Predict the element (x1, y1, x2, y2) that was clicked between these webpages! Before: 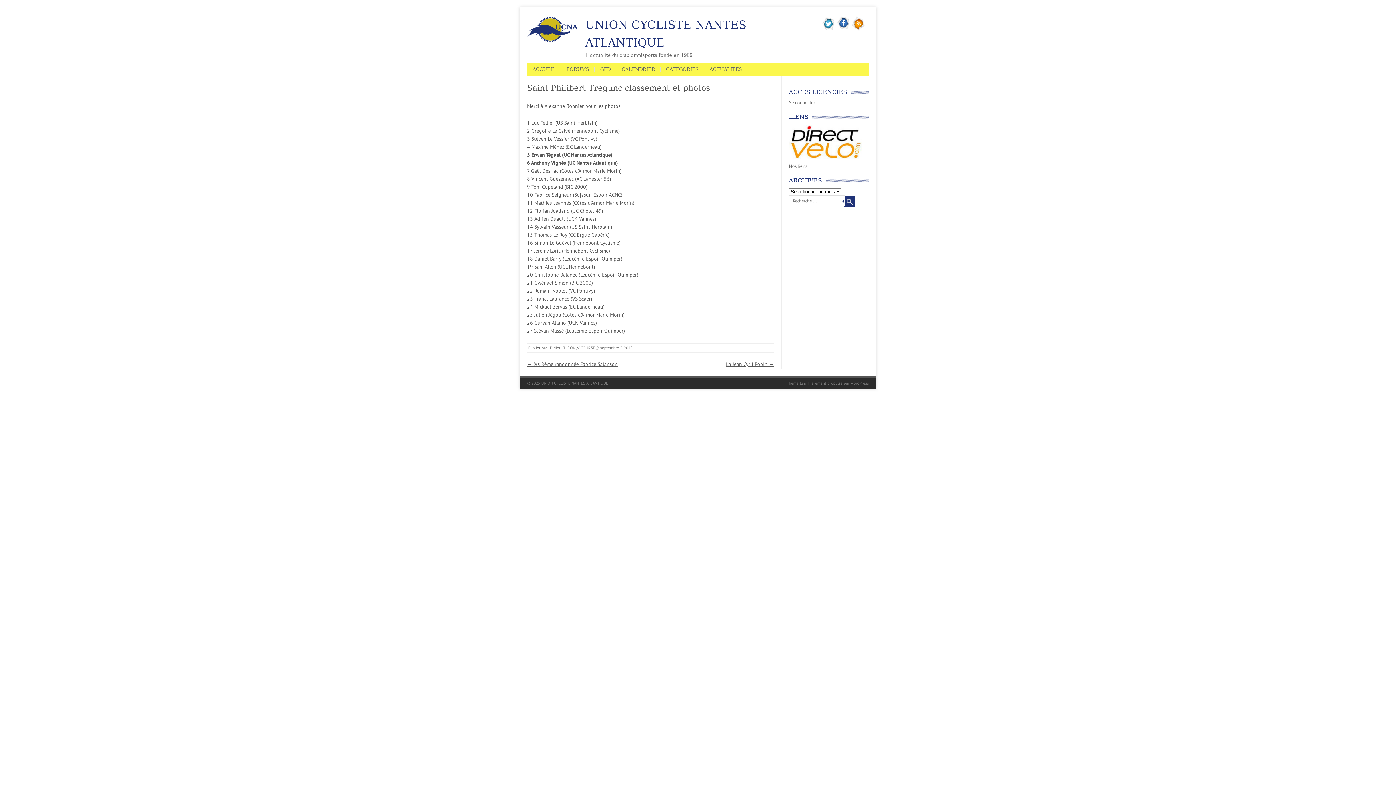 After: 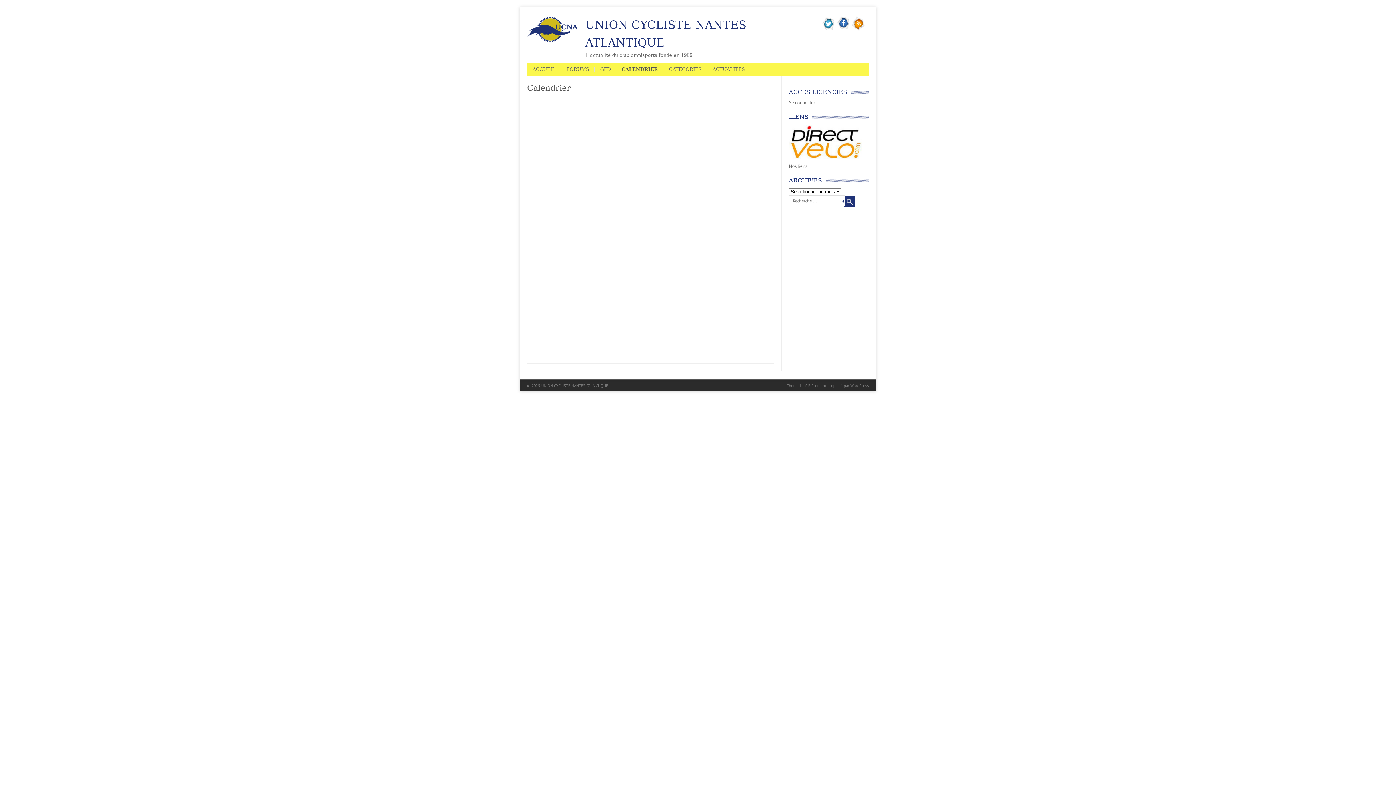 Action: bbox: (616, 66, 655, 72) label: CALENDRIER